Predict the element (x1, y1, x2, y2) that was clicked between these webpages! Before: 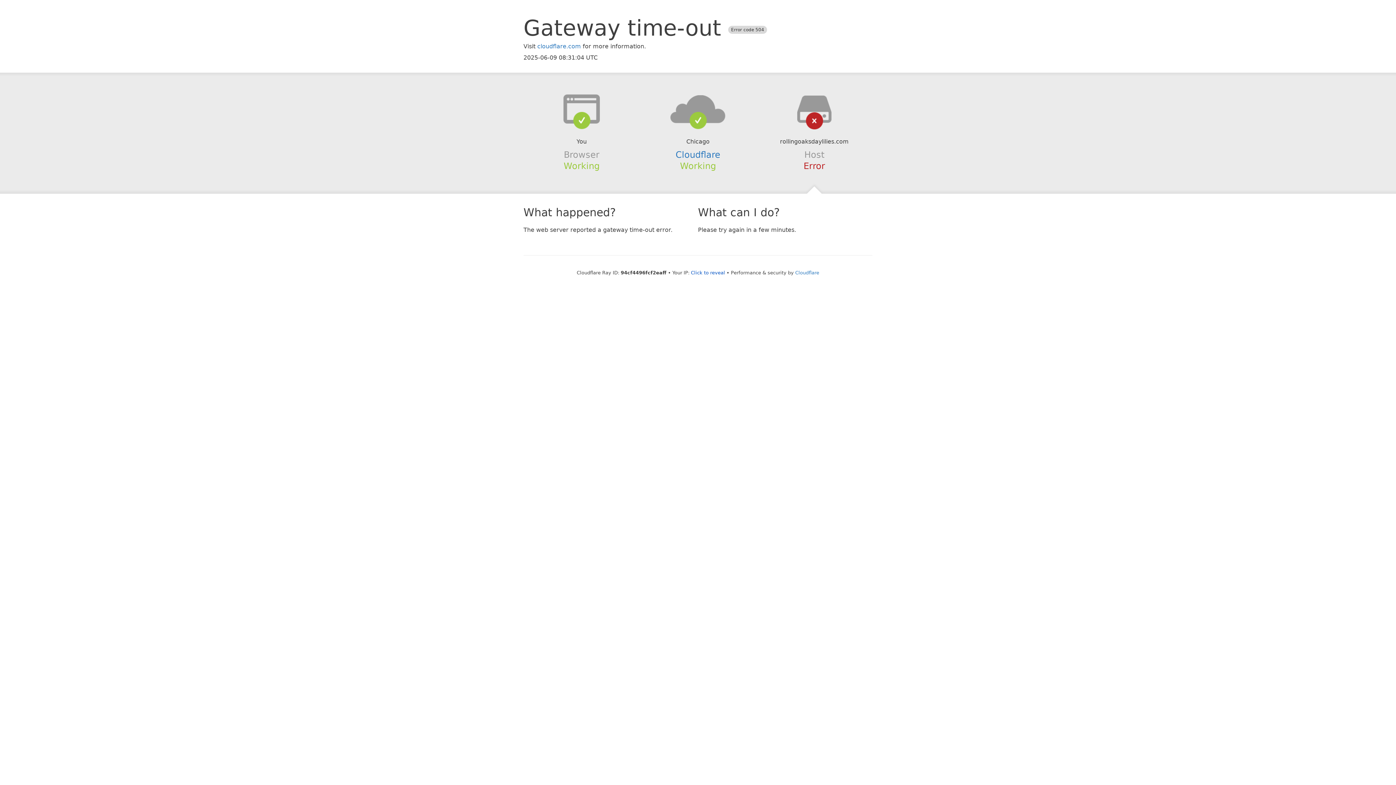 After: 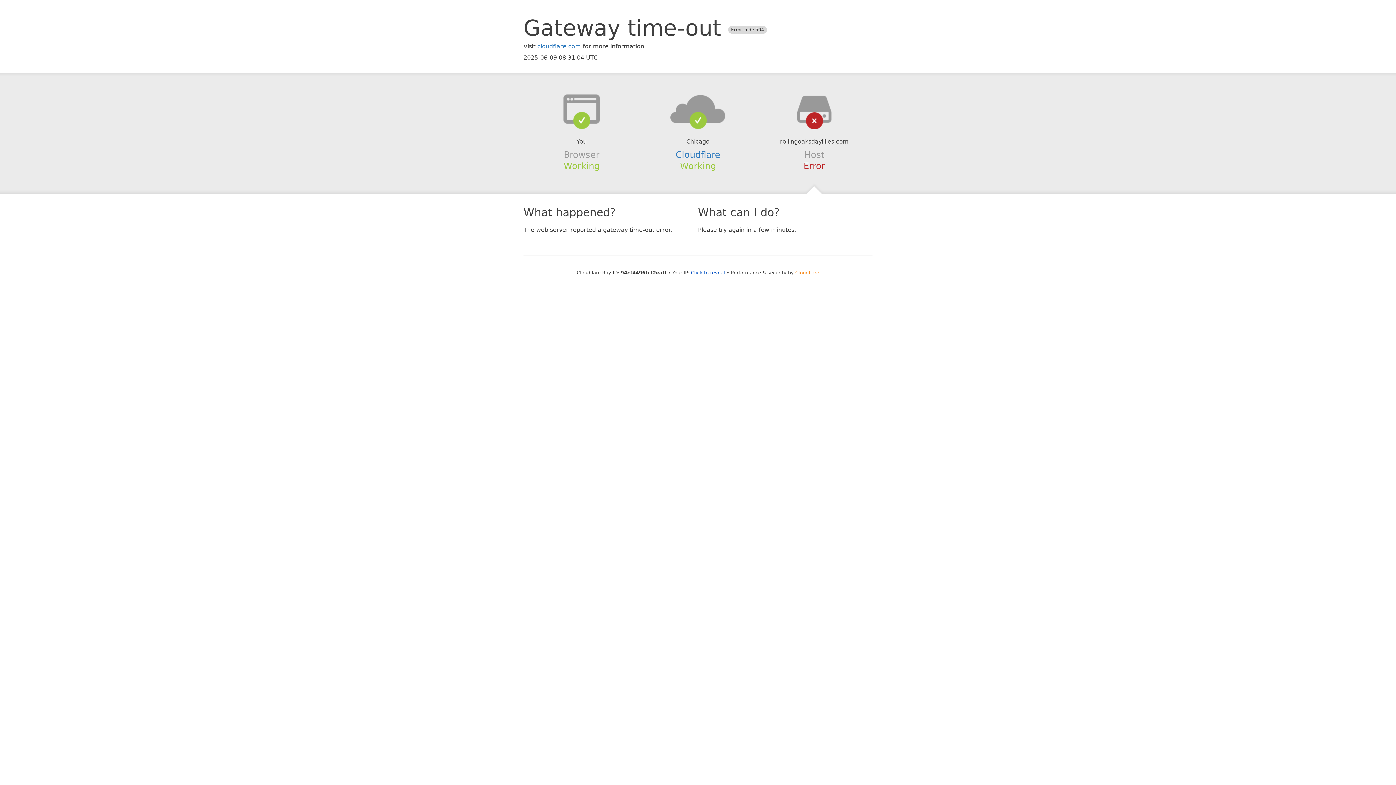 Action: label: Cloudflare bbox: (795, 270, 819, 275)